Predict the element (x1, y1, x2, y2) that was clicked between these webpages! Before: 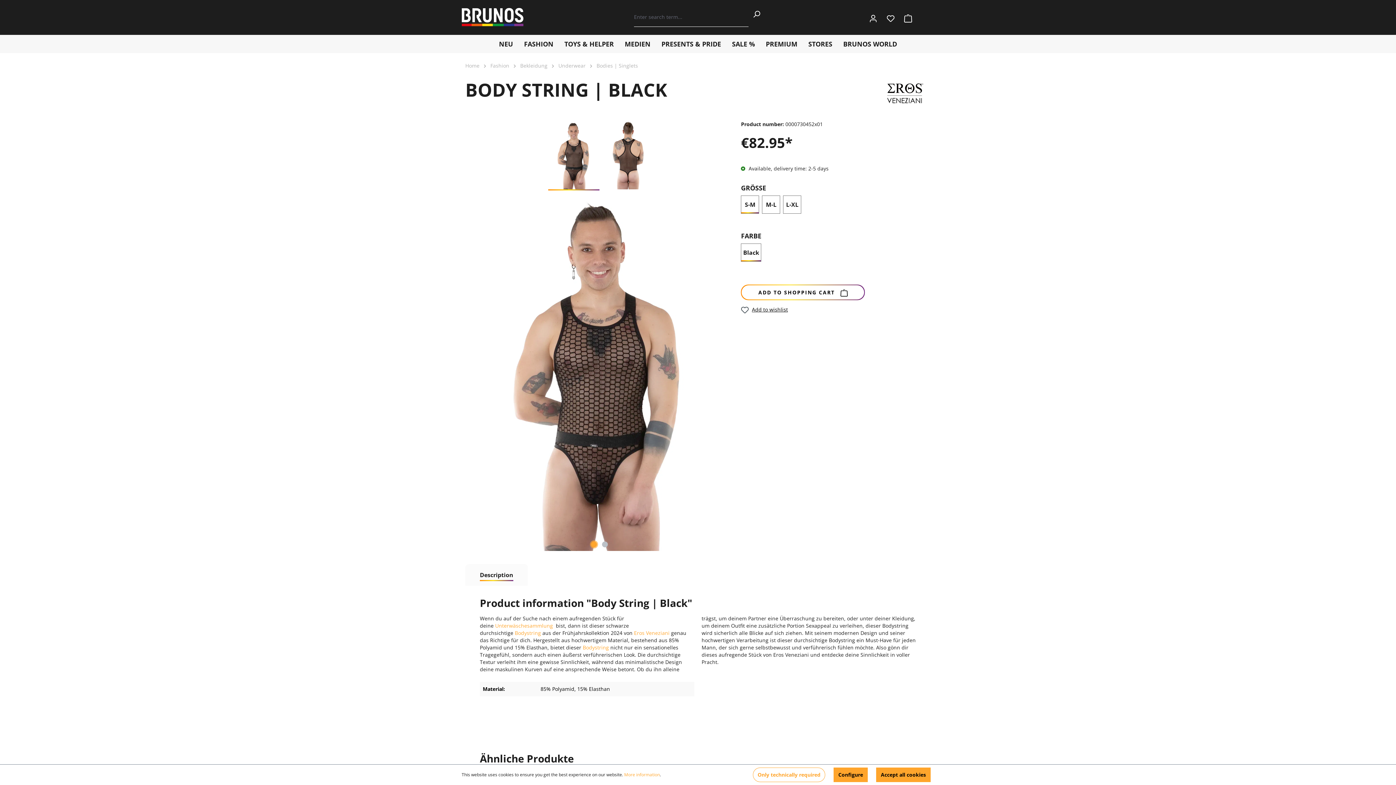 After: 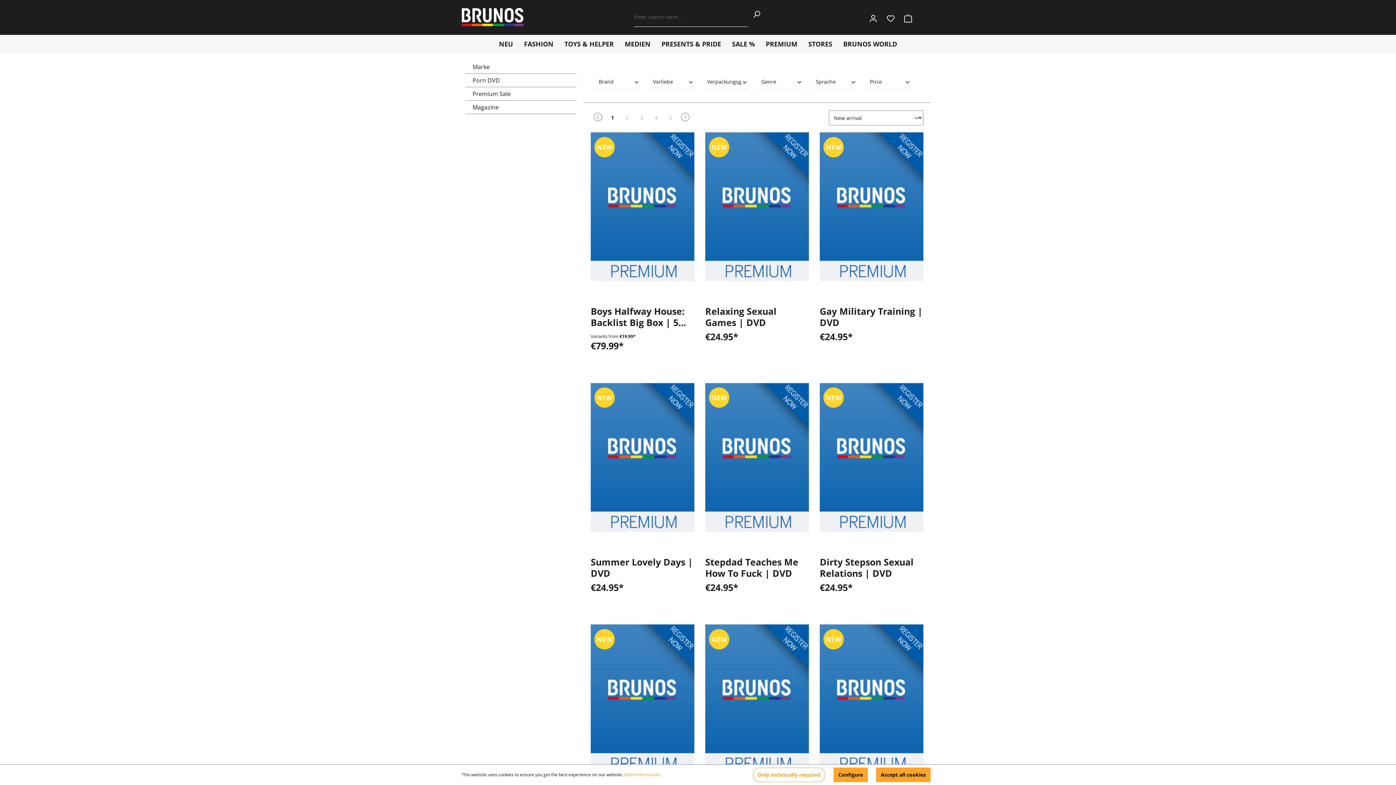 Action: label: PREMIUM bbox: (760, 34, 803, 53)